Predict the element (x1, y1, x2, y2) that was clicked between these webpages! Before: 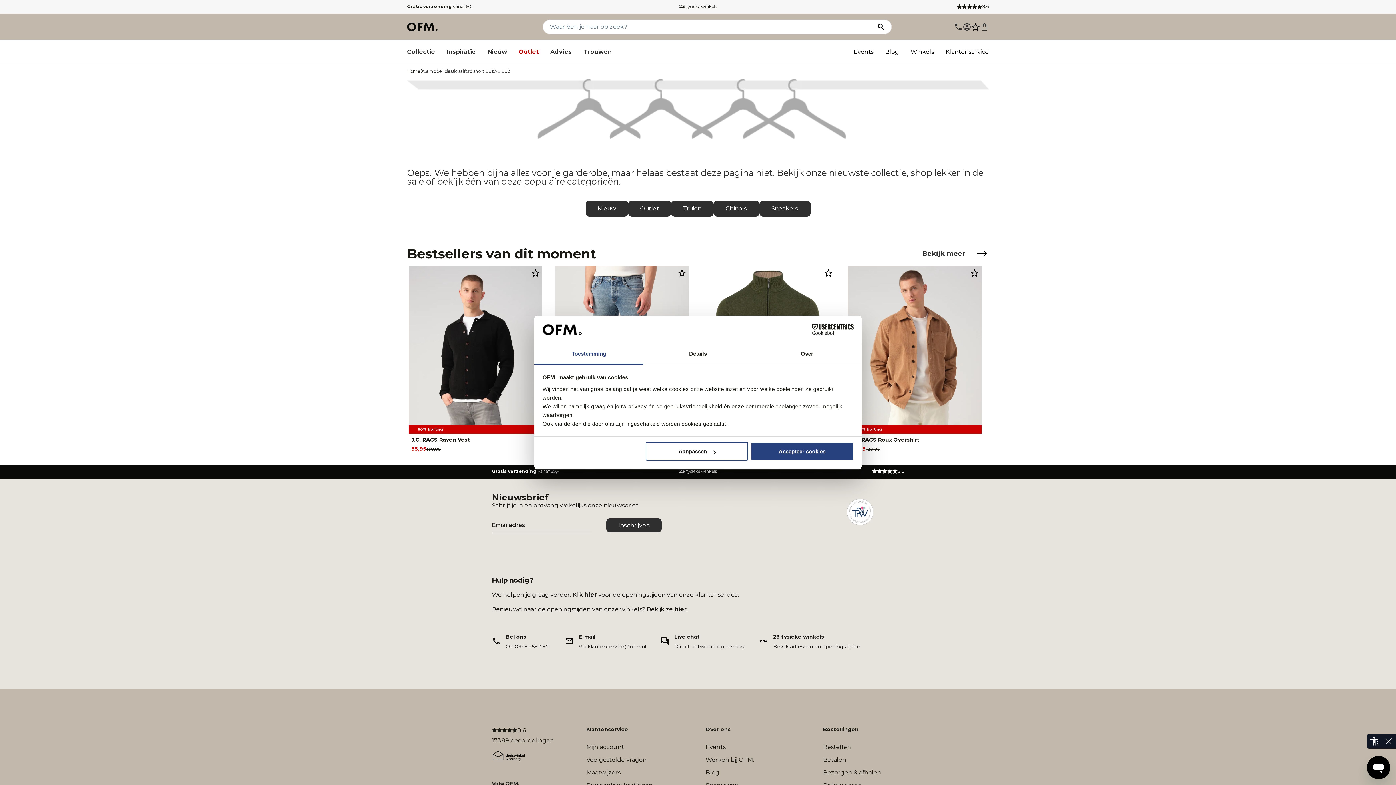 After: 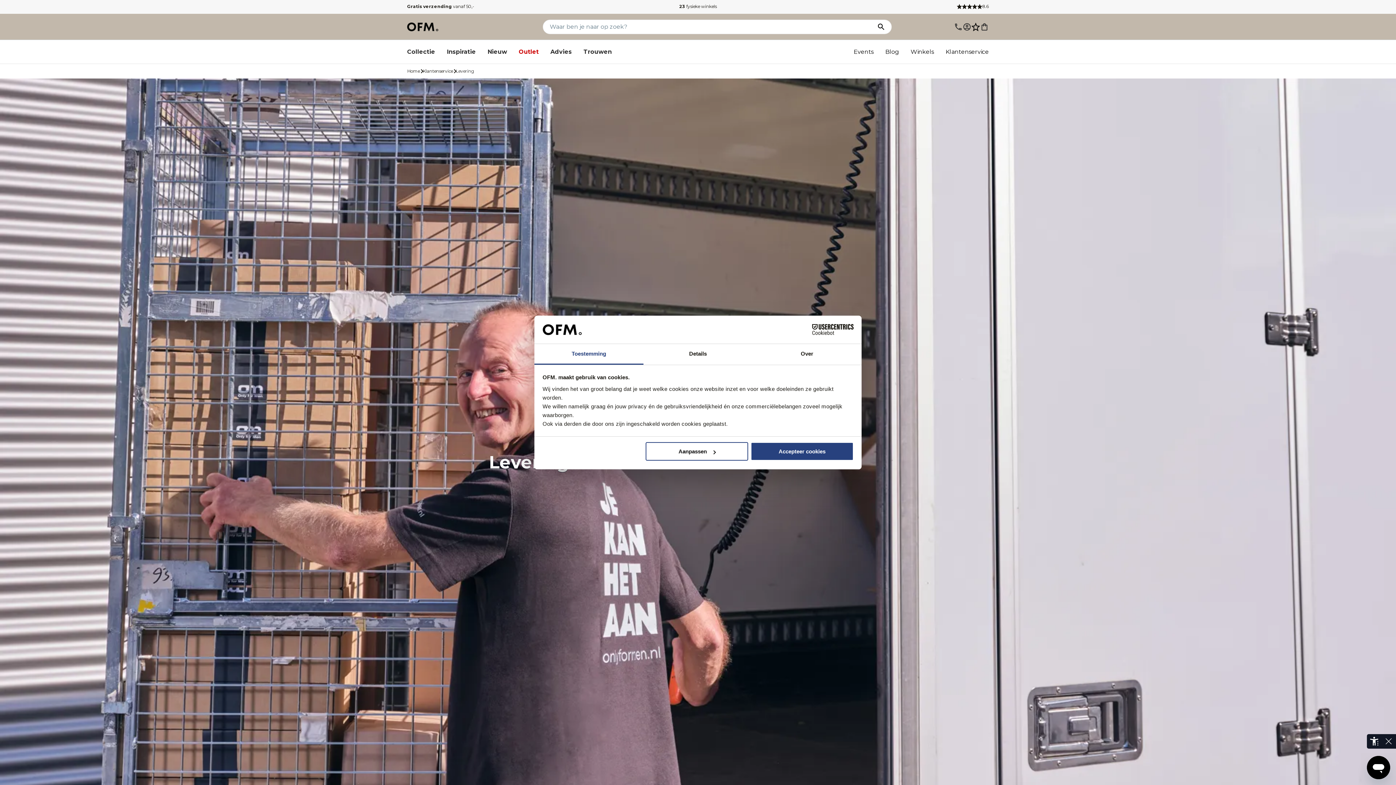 Action: label: Gratis verzending vanaf 50,- bbox: (407, 3, 474, 9)